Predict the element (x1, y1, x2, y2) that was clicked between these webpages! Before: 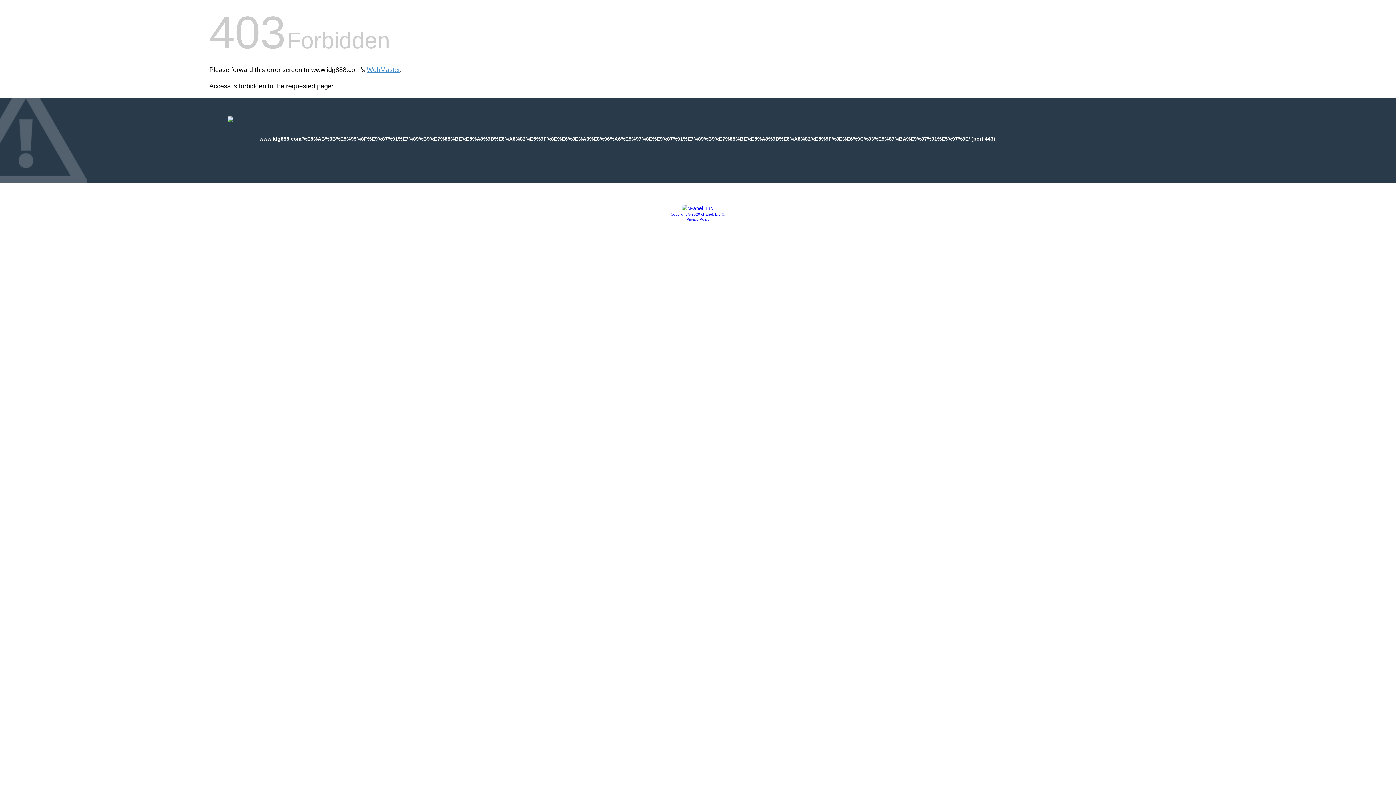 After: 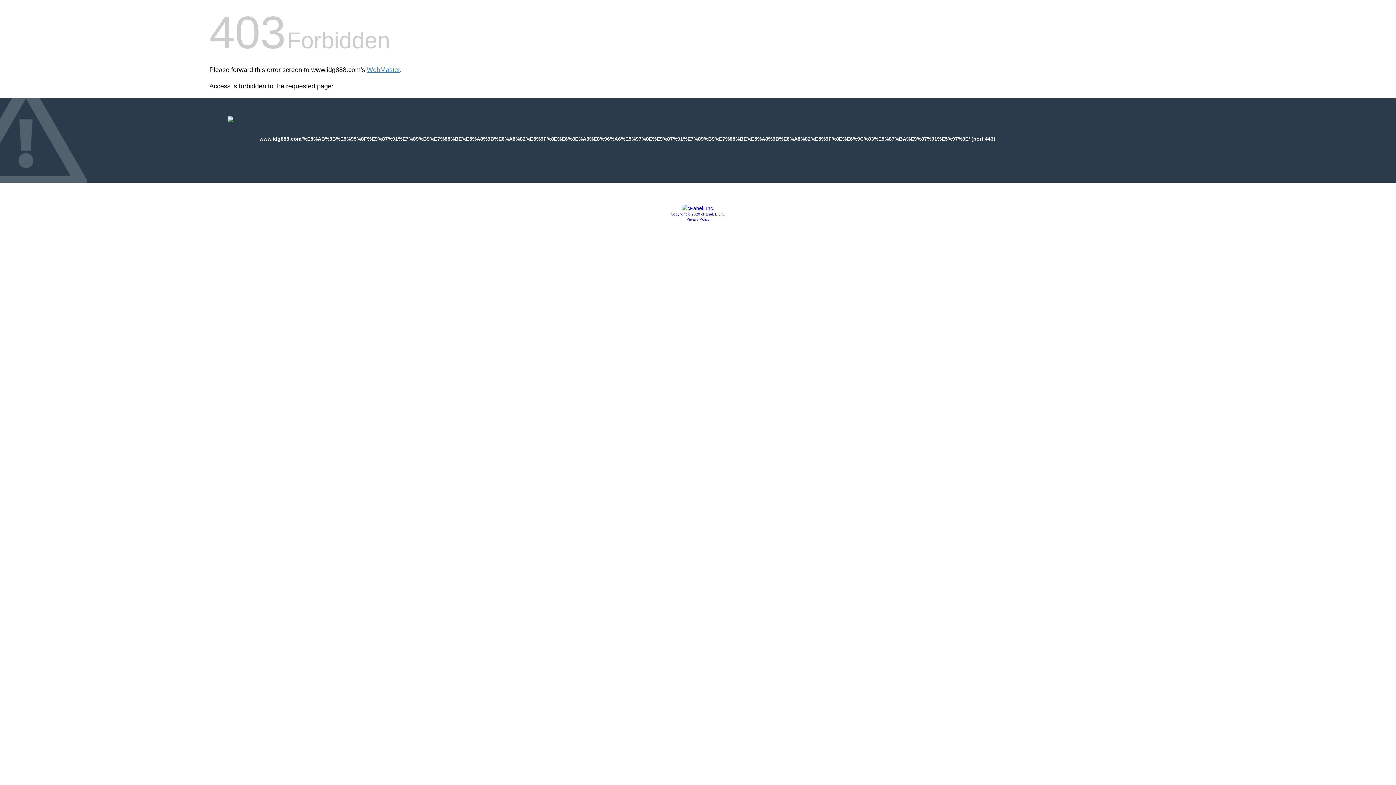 Action: bbox: (681, 205, 714, 211)